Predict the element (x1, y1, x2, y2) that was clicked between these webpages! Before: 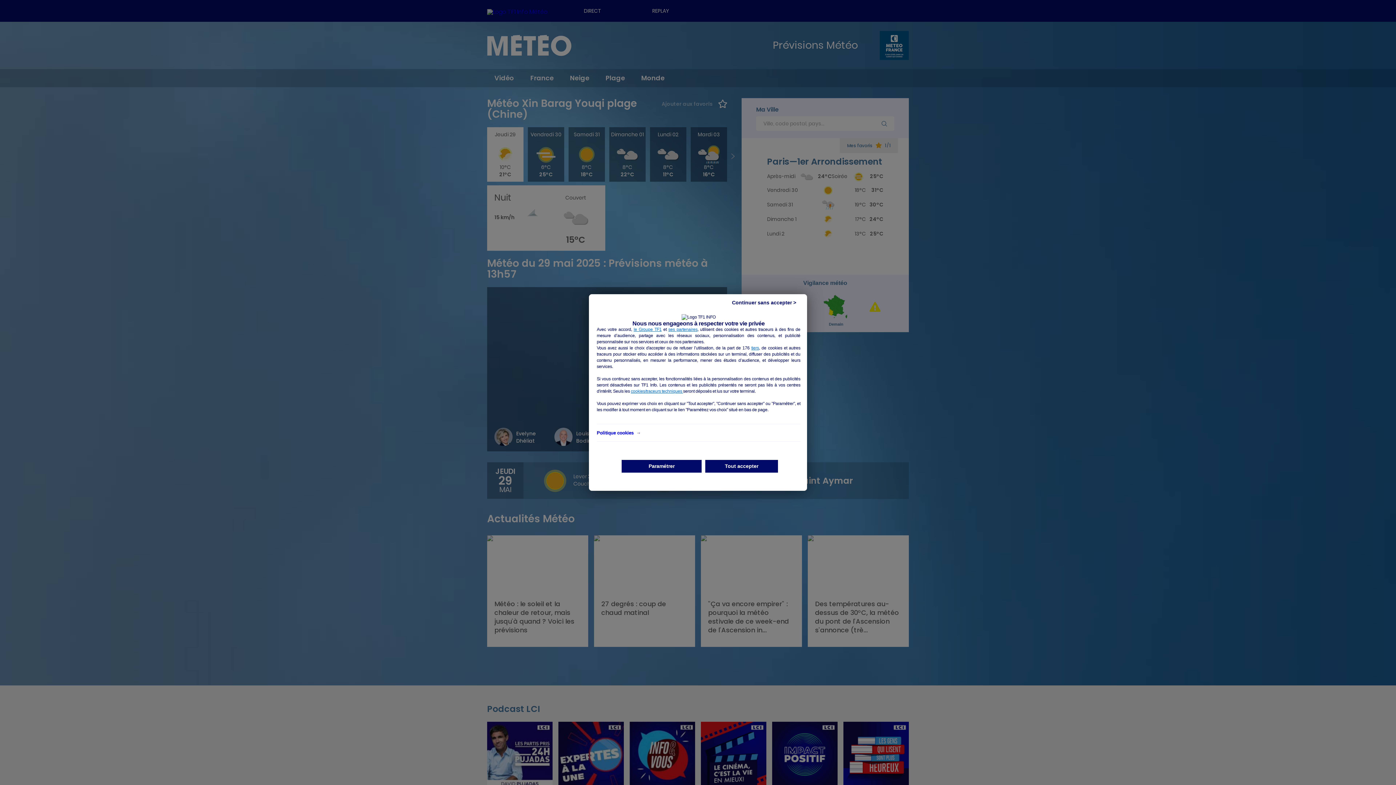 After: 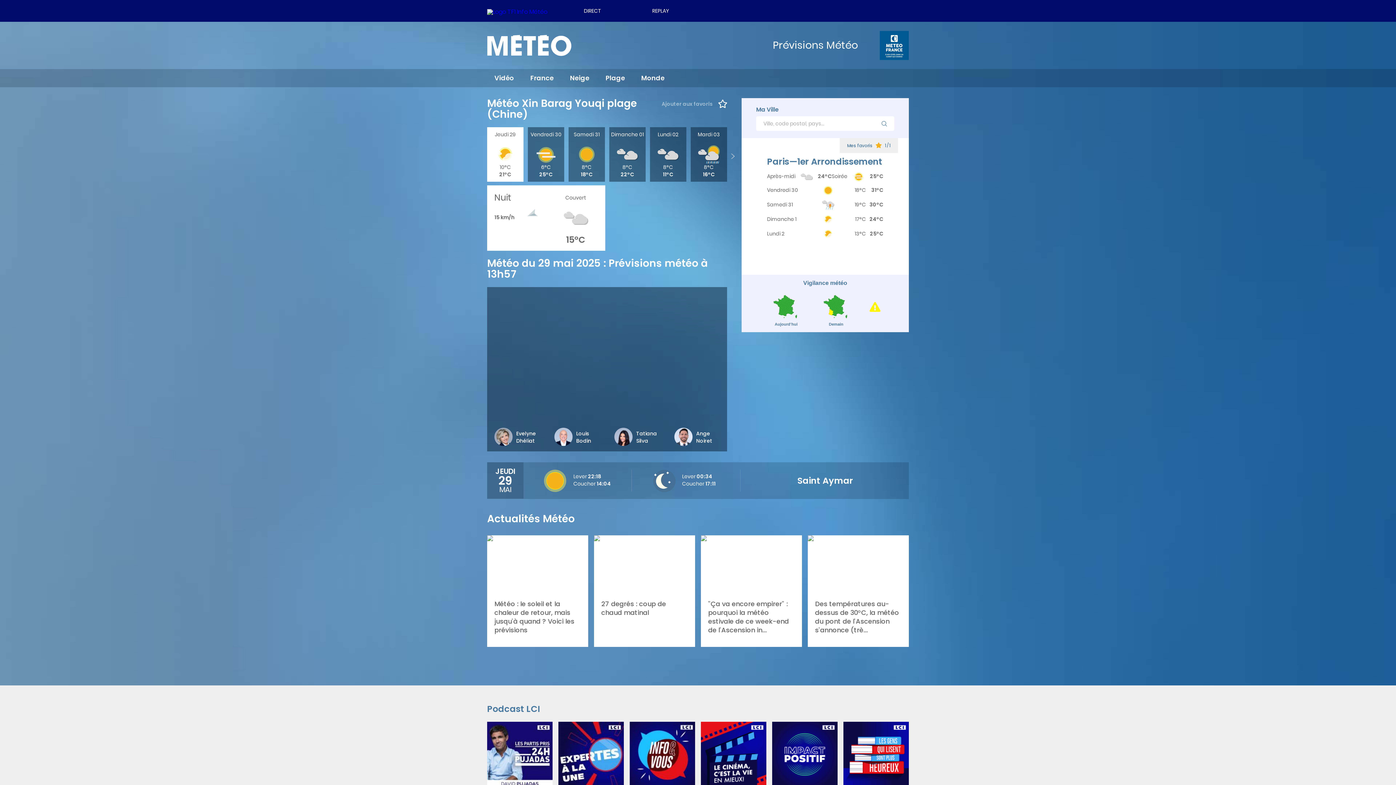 Action: label: Continuer sans accepter > bbox: (724, 298, 803, 307)